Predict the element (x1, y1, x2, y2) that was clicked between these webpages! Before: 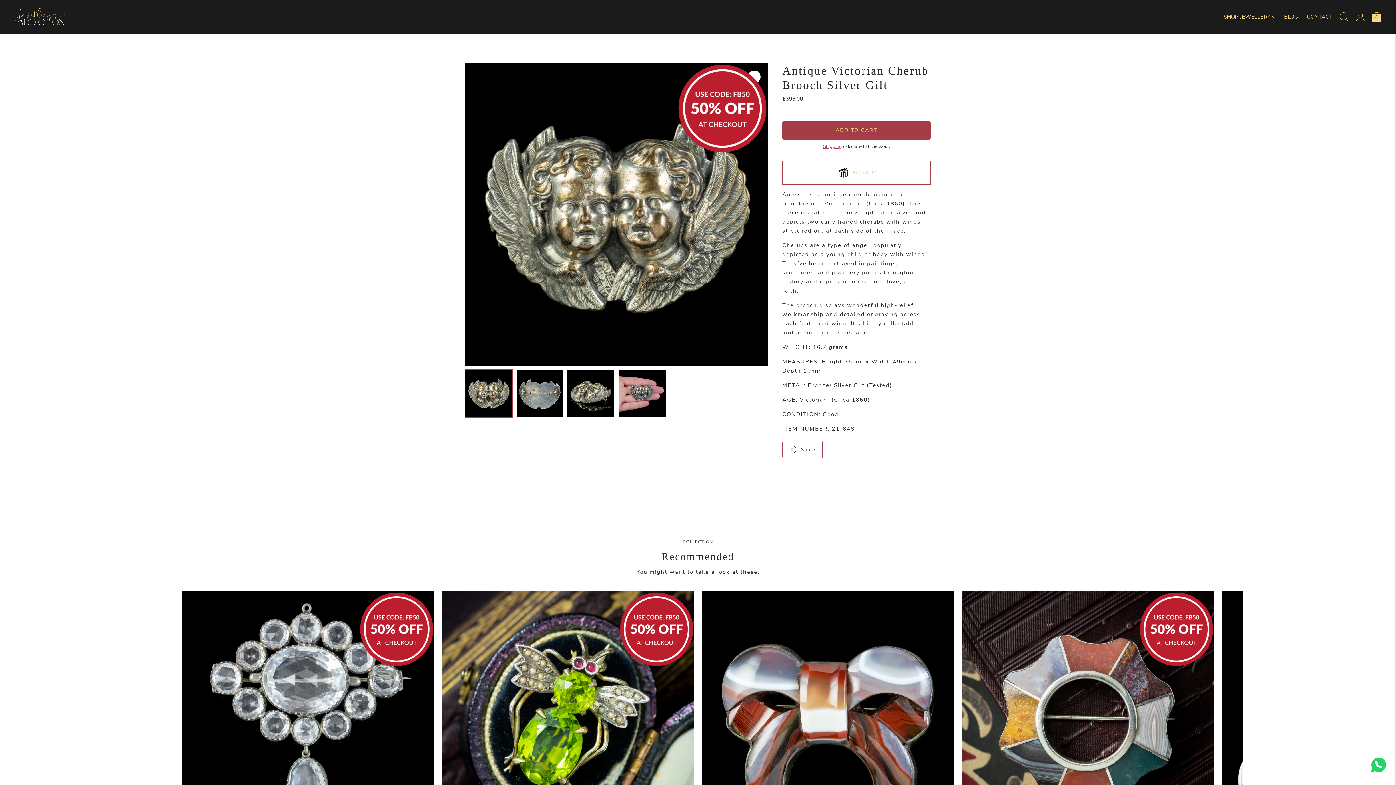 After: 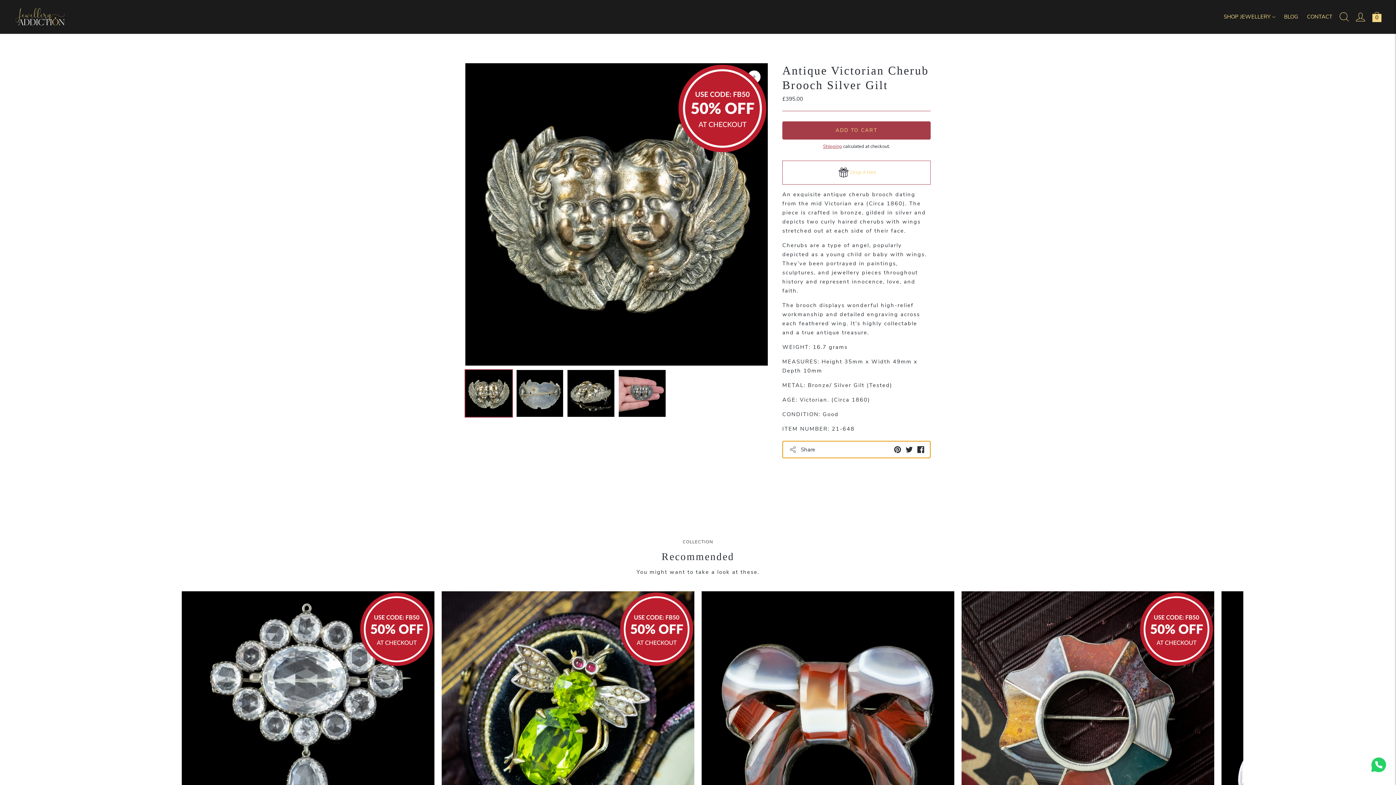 Action: label: Share bbox: (782, 441, 822, 458)